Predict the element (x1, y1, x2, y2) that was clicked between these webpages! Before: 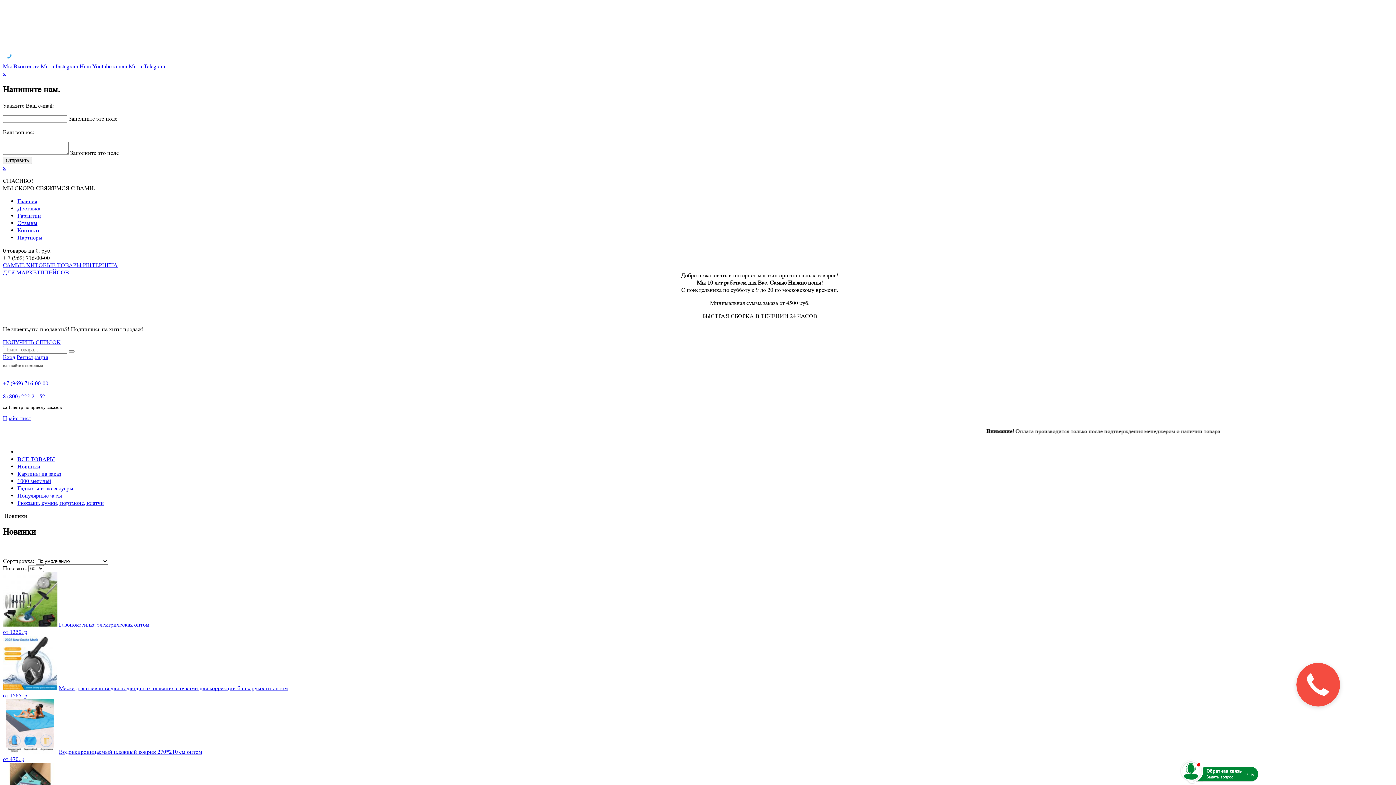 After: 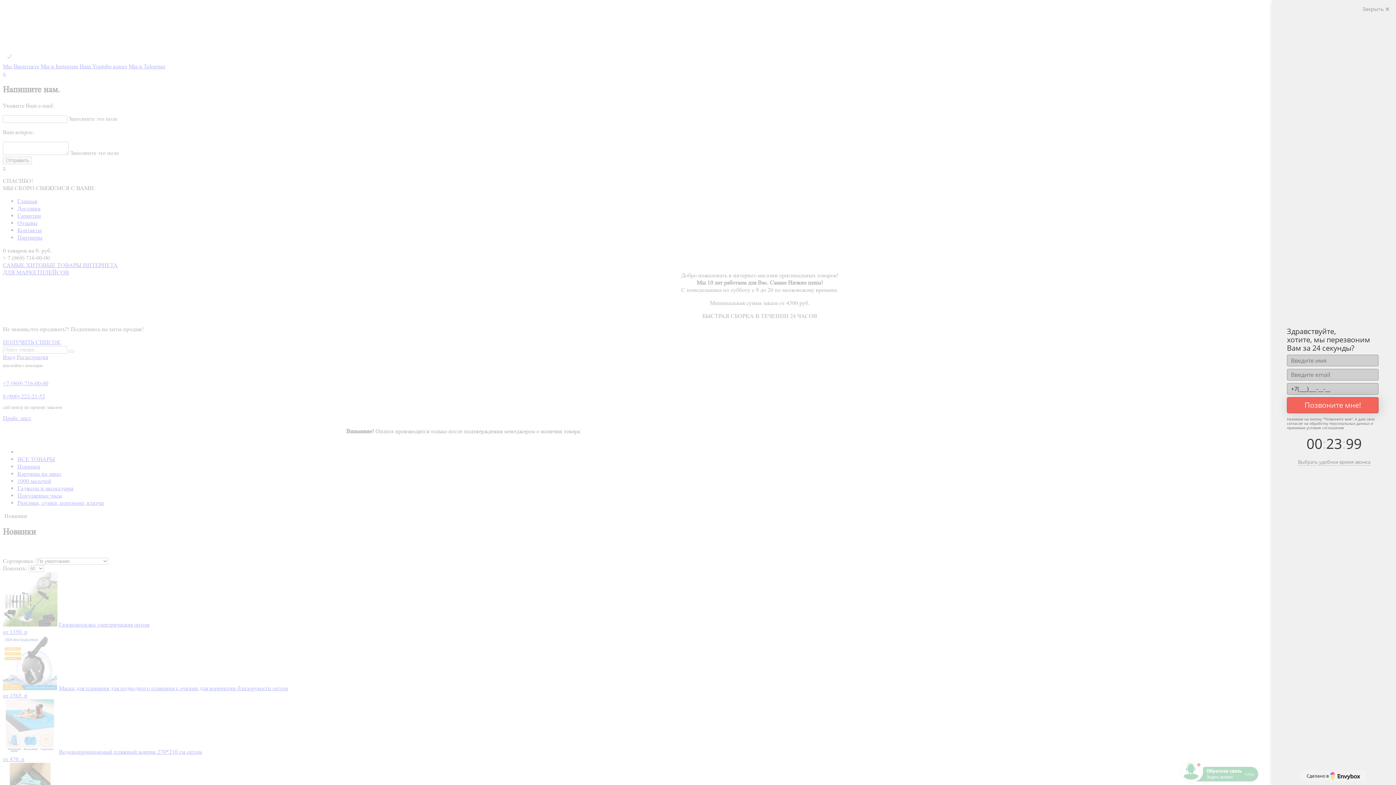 Action: bbox: (128, 62, 165, 69) label: Мы в Telegram